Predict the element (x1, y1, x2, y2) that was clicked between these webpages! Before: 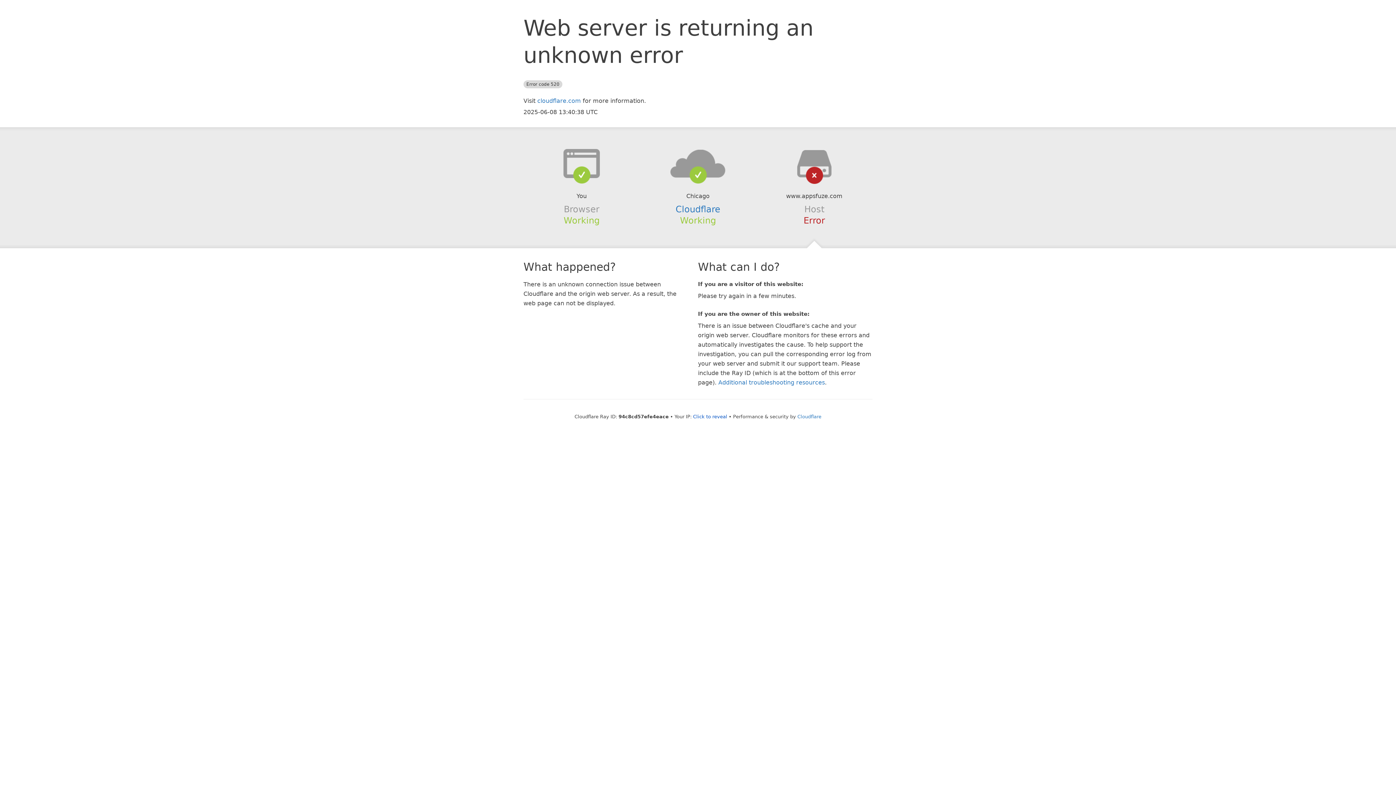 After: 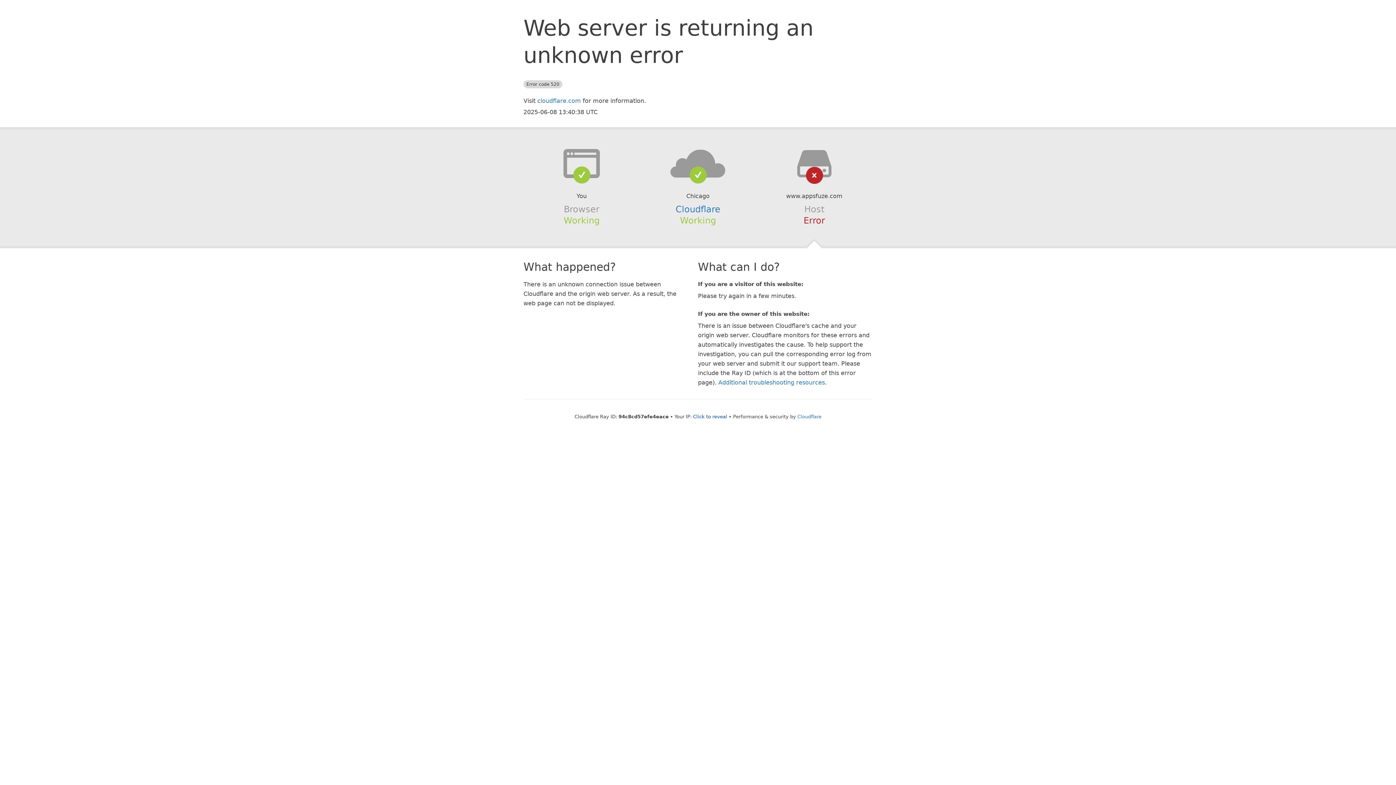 Action: bbox: (639, 148, 756, 178)